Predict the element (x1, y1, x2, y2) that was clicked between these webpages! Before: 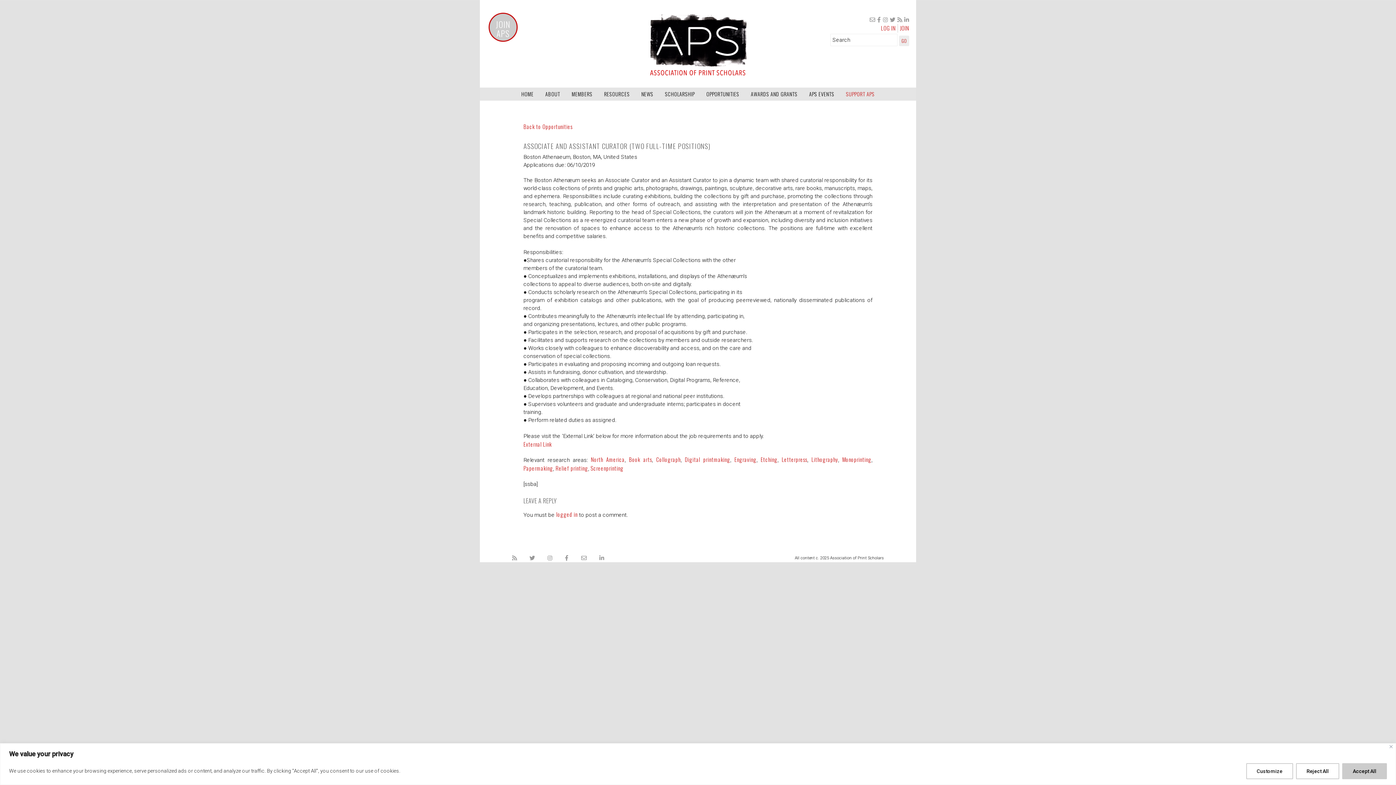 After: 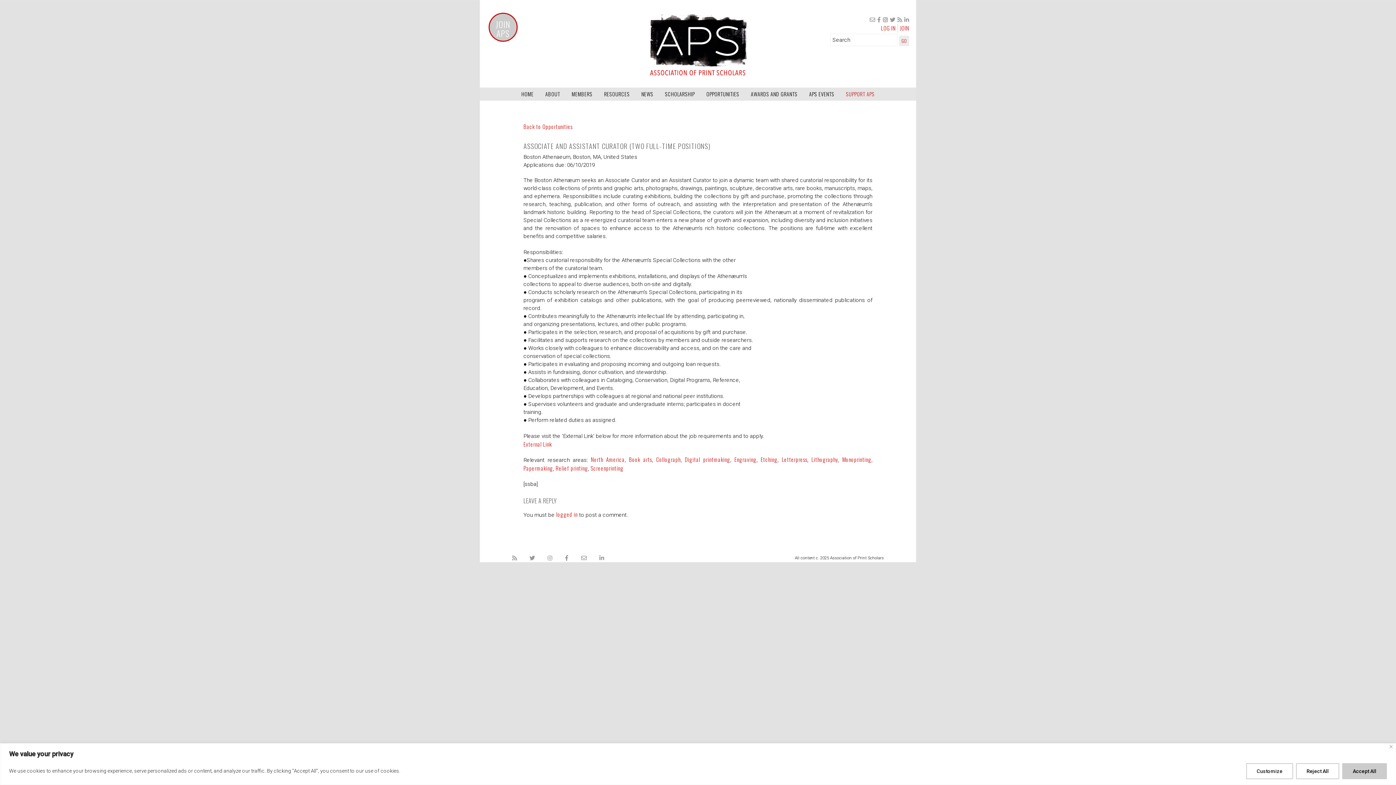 Action: bbox: (883, 15, 888, 23)